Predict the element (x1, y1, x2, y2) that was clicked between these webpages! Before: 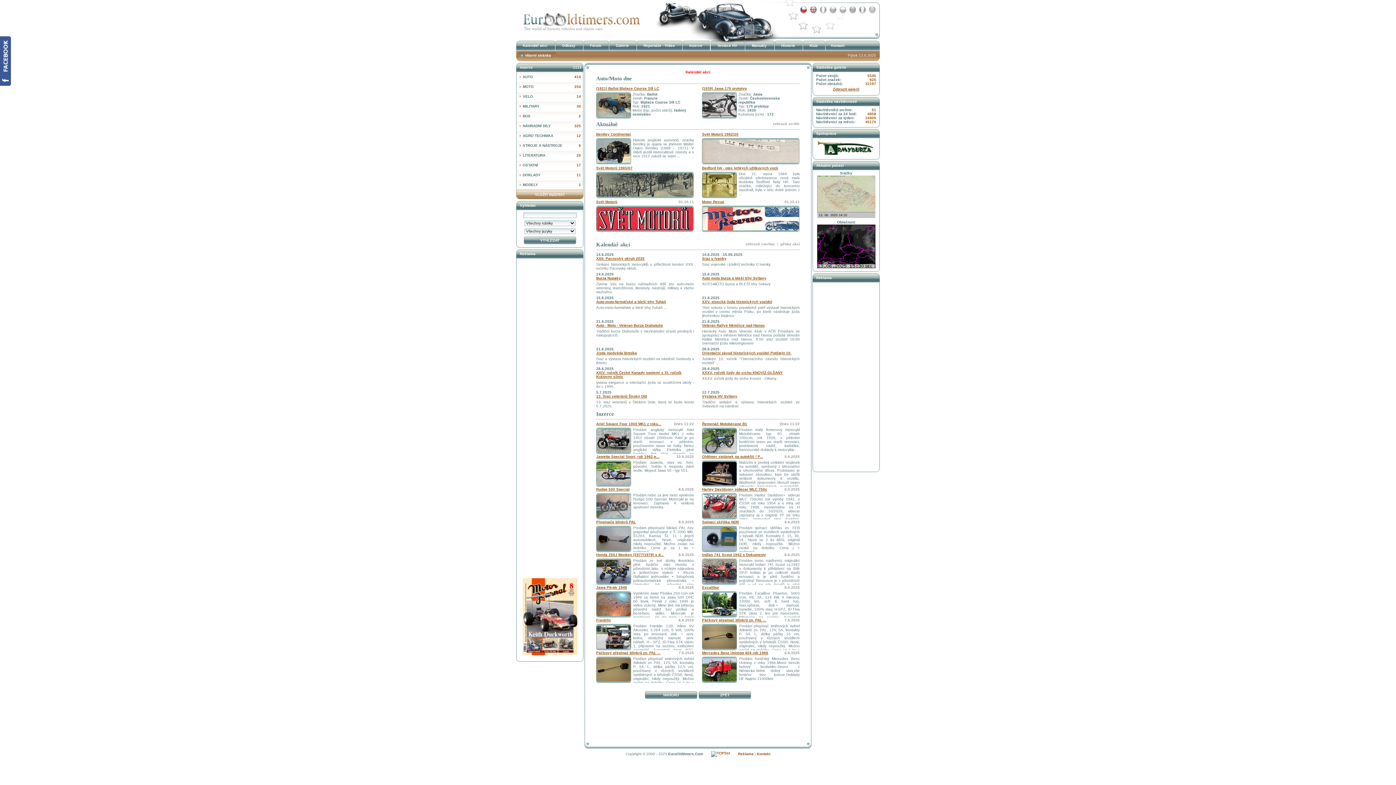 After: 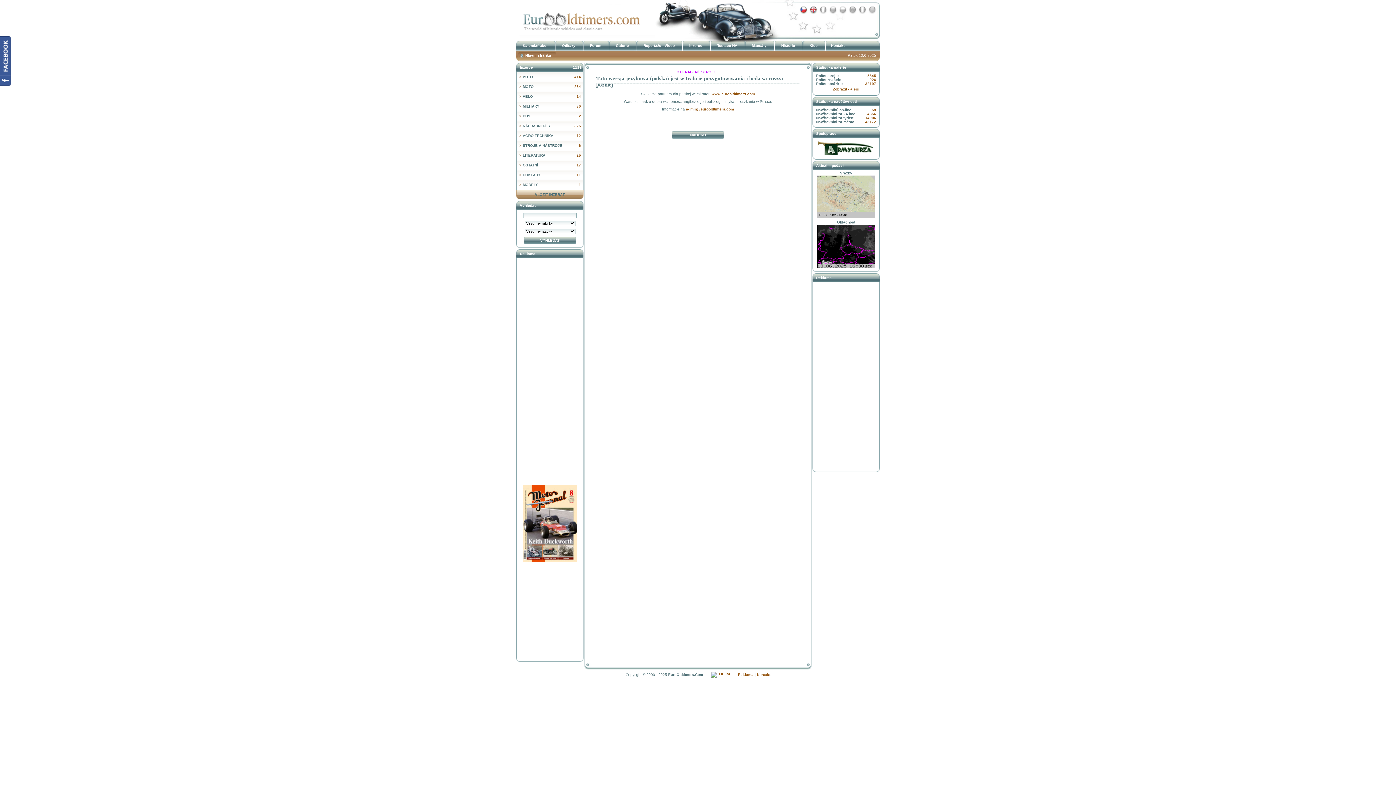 Action: bbox: (838, 10, 847, 14)